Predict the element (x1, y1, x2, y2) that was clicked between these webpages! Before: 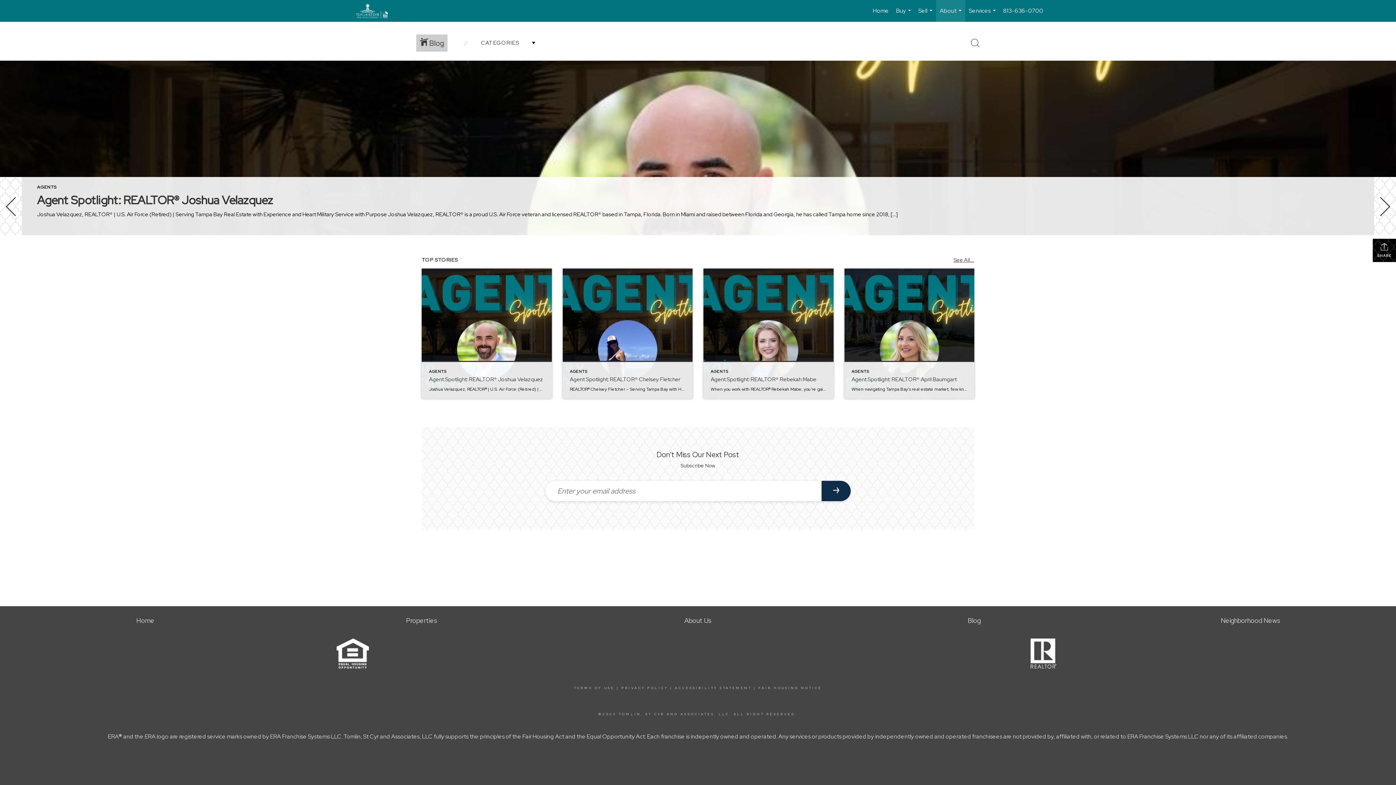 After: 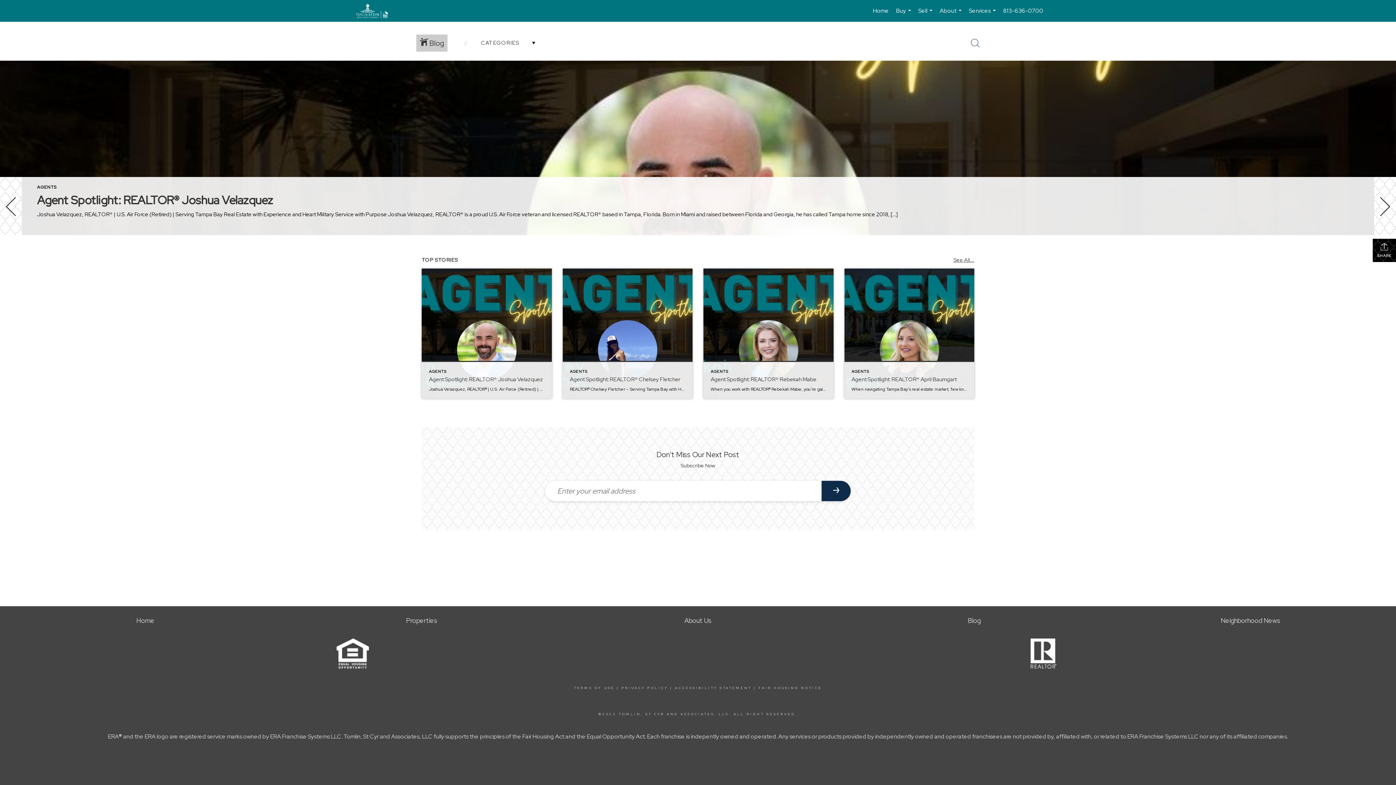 Action: bbox: (410, 29, 453, 57) label:  Blog